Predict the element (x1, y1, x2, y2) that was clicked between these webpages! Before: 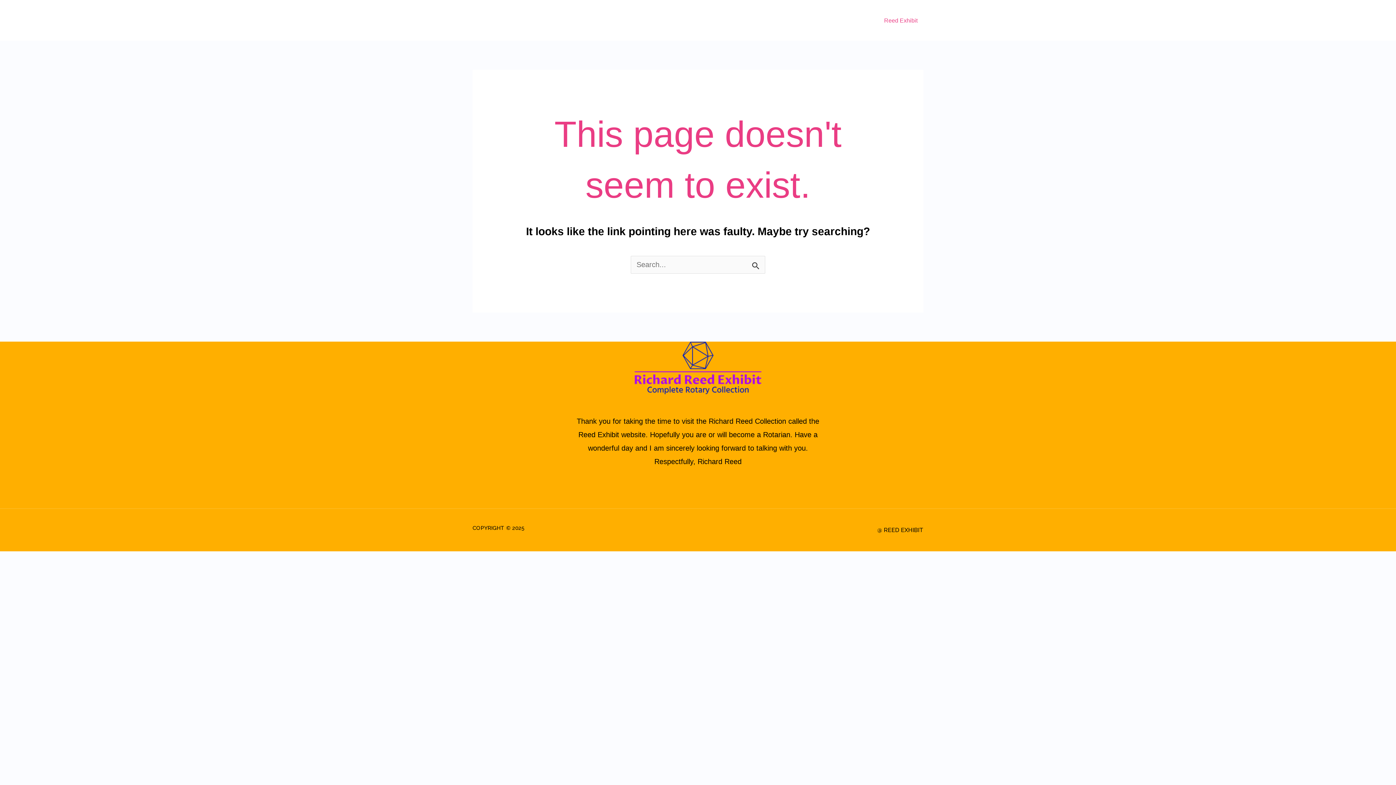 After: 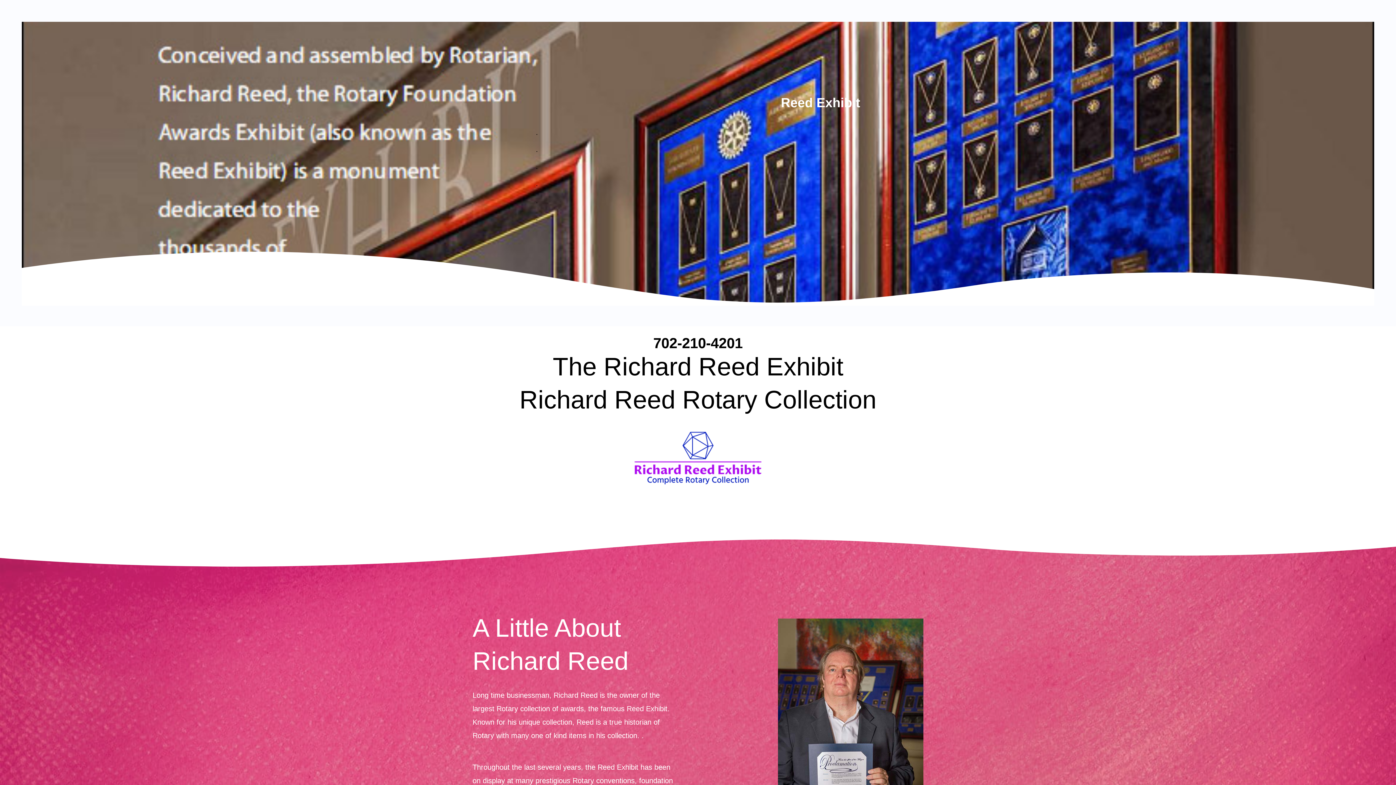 Action: label: Reed Exhibit bbox: (878, 8, 923, 33)